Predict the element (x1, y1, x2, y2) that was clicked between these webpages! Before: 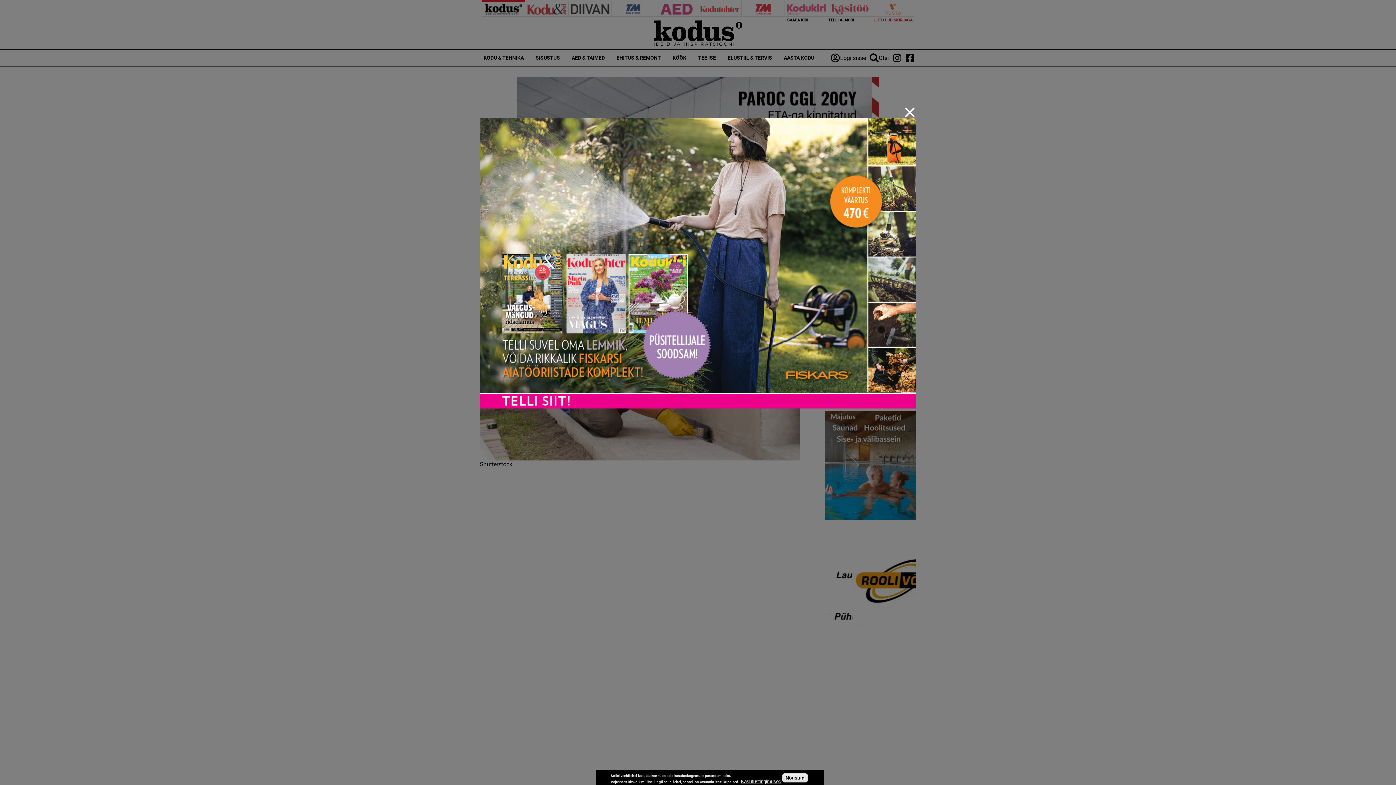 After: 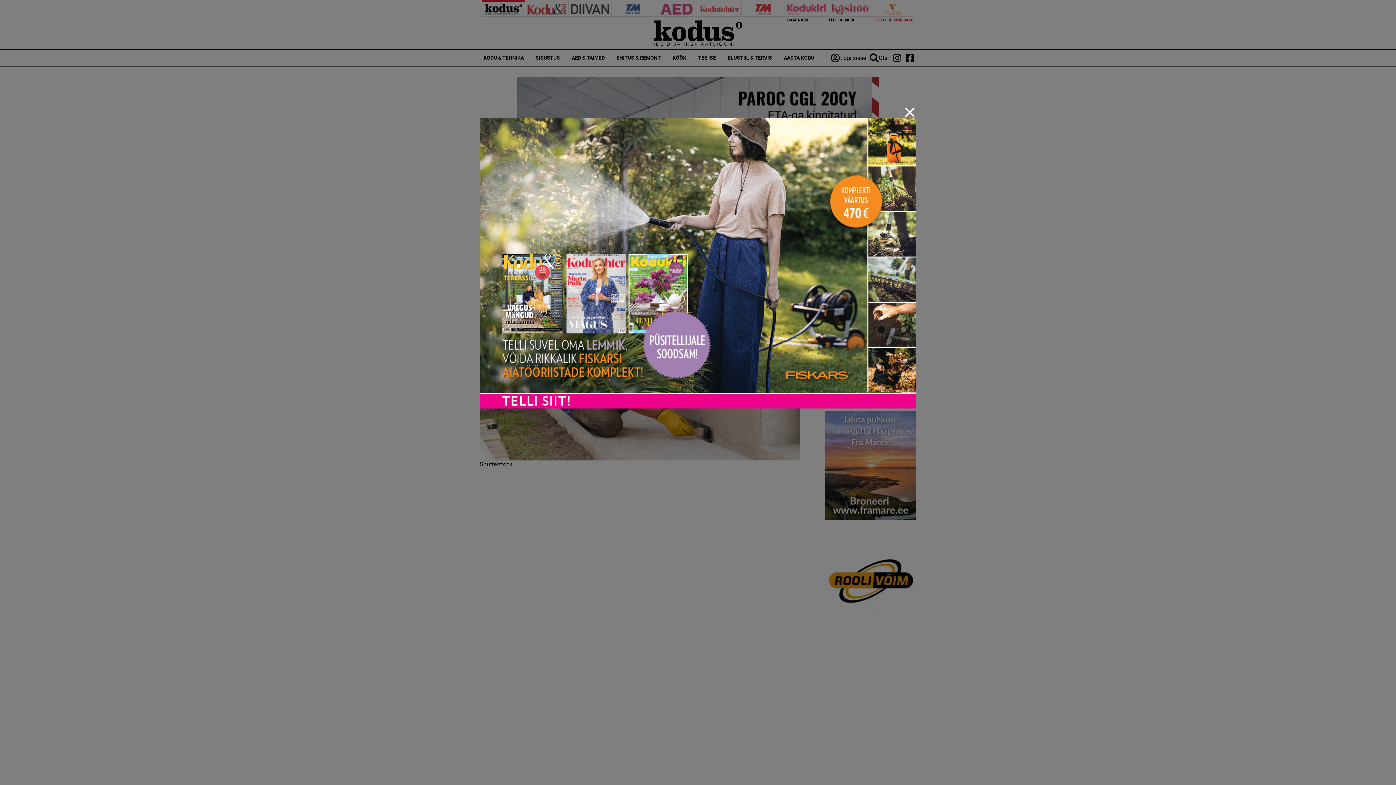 Action: bbox: (782, 773, 807, 782) label: Nõustun